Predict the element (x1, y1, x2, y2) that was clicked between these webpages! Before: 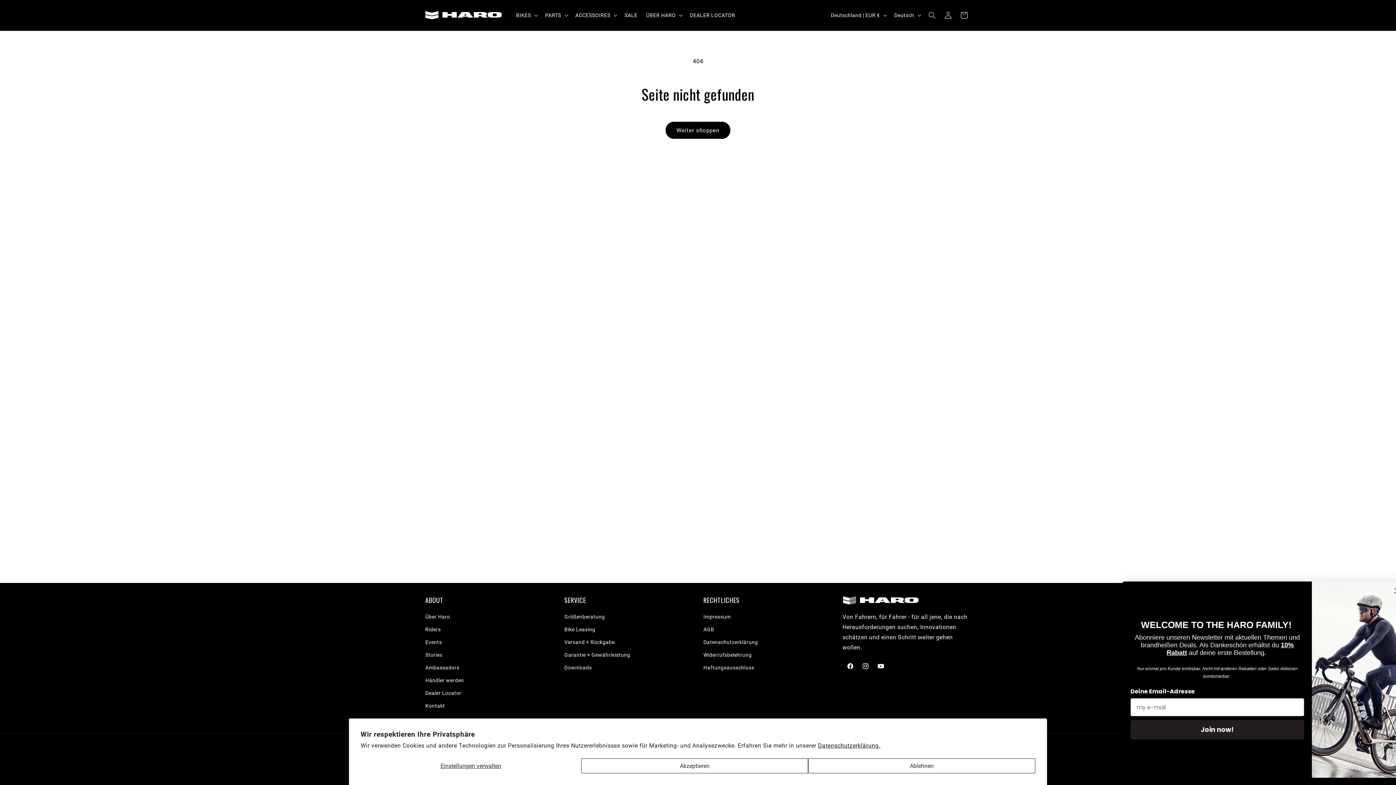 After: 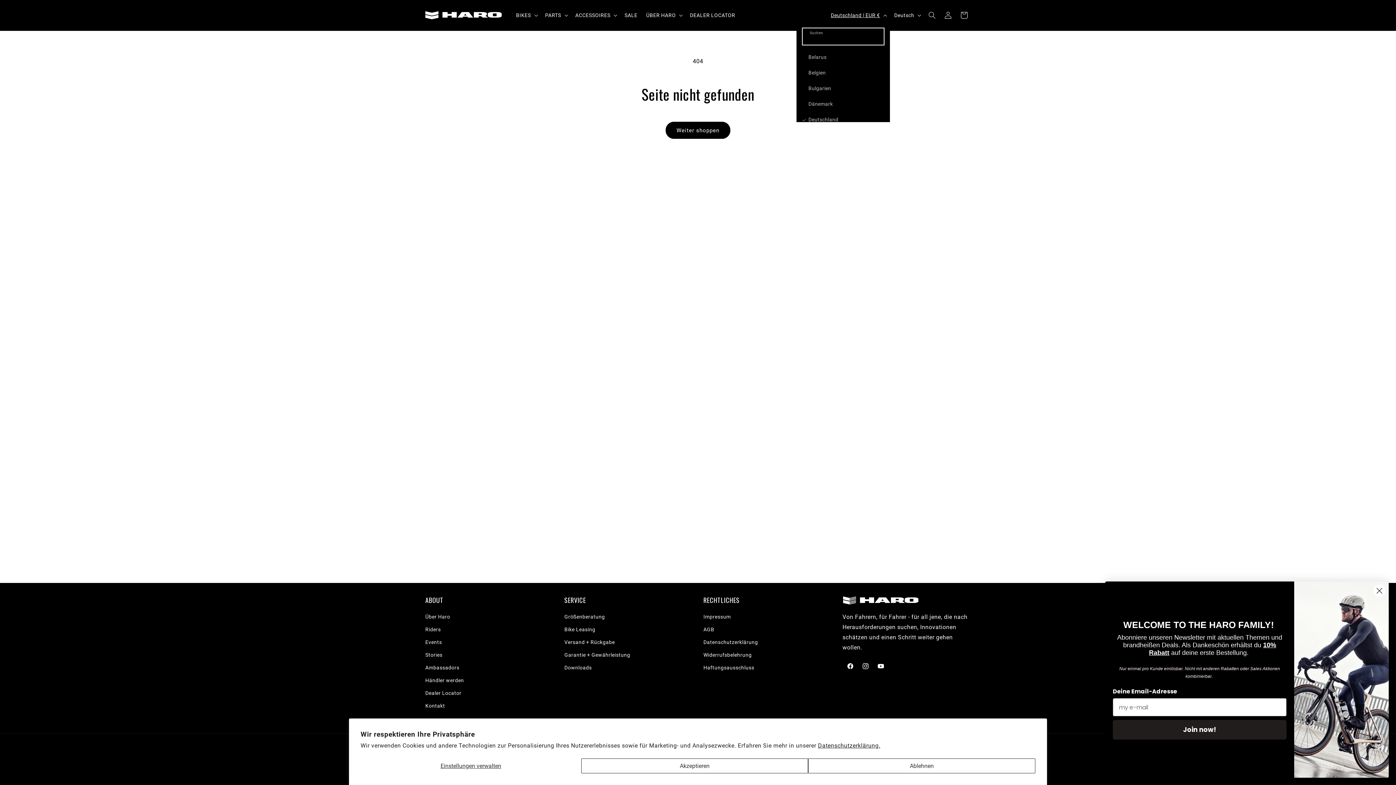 Action: bbox: (826, 8, 890, 22) label: Deutschland | EUR €